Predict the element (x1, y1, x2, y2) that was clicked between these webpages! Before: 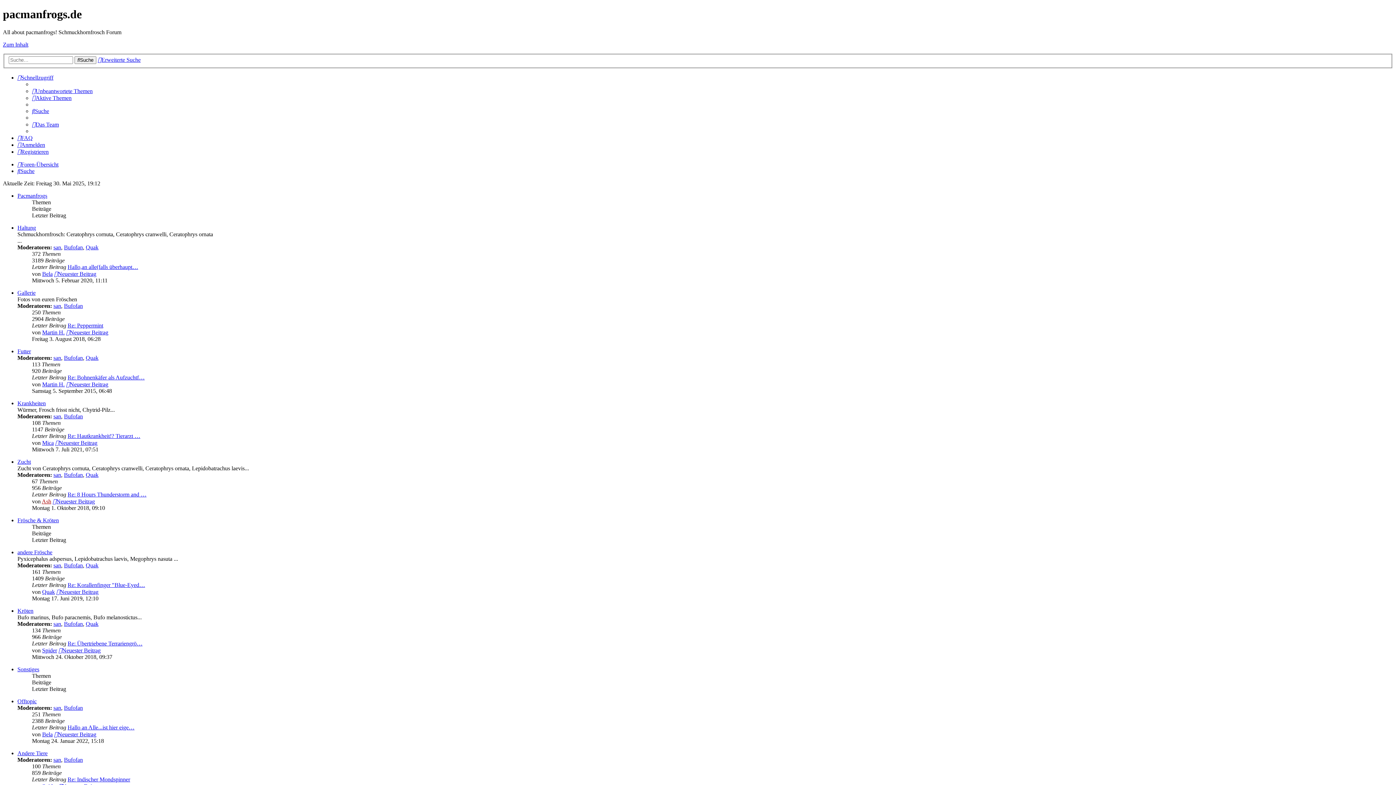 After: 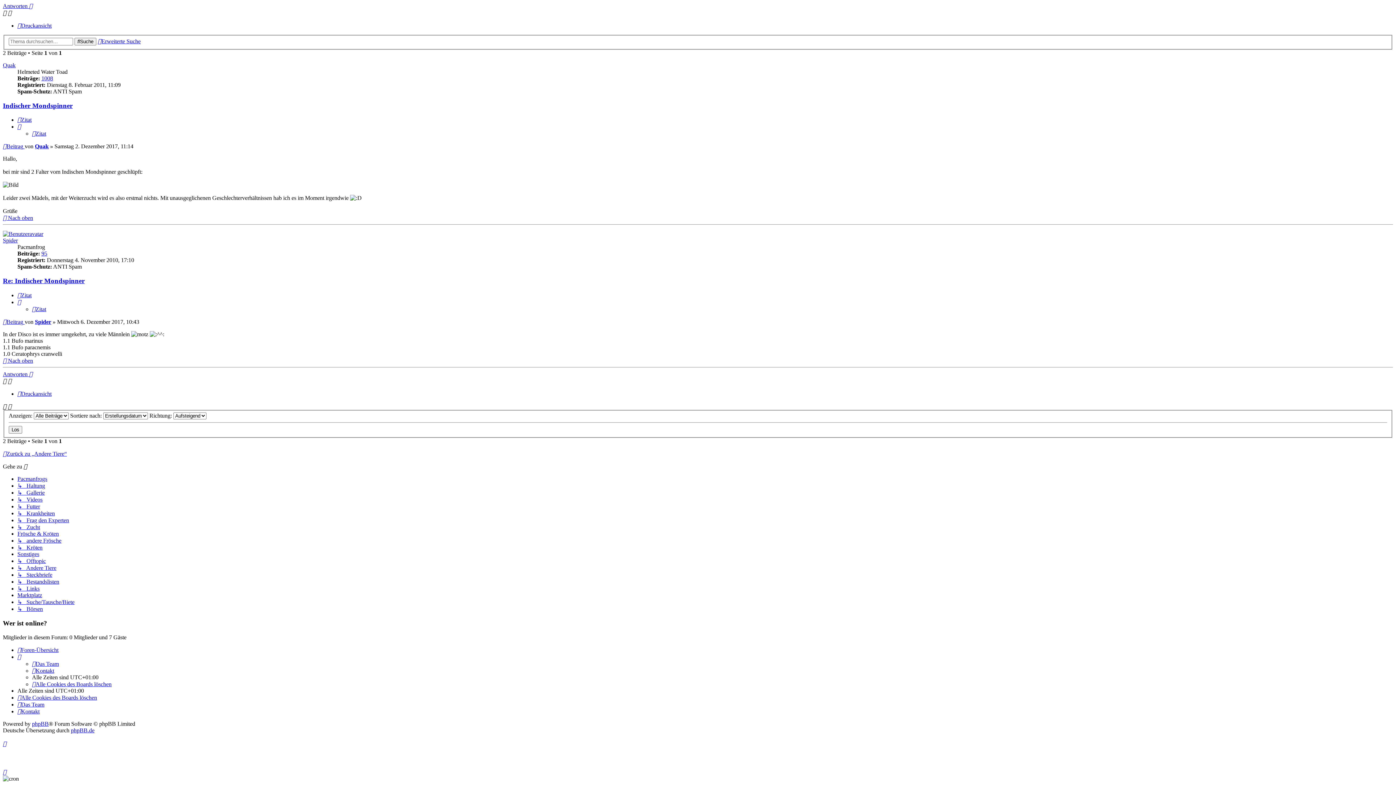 Action: bbox: (67, 776, 130, 783) label: Re: Indischer Mondspinner